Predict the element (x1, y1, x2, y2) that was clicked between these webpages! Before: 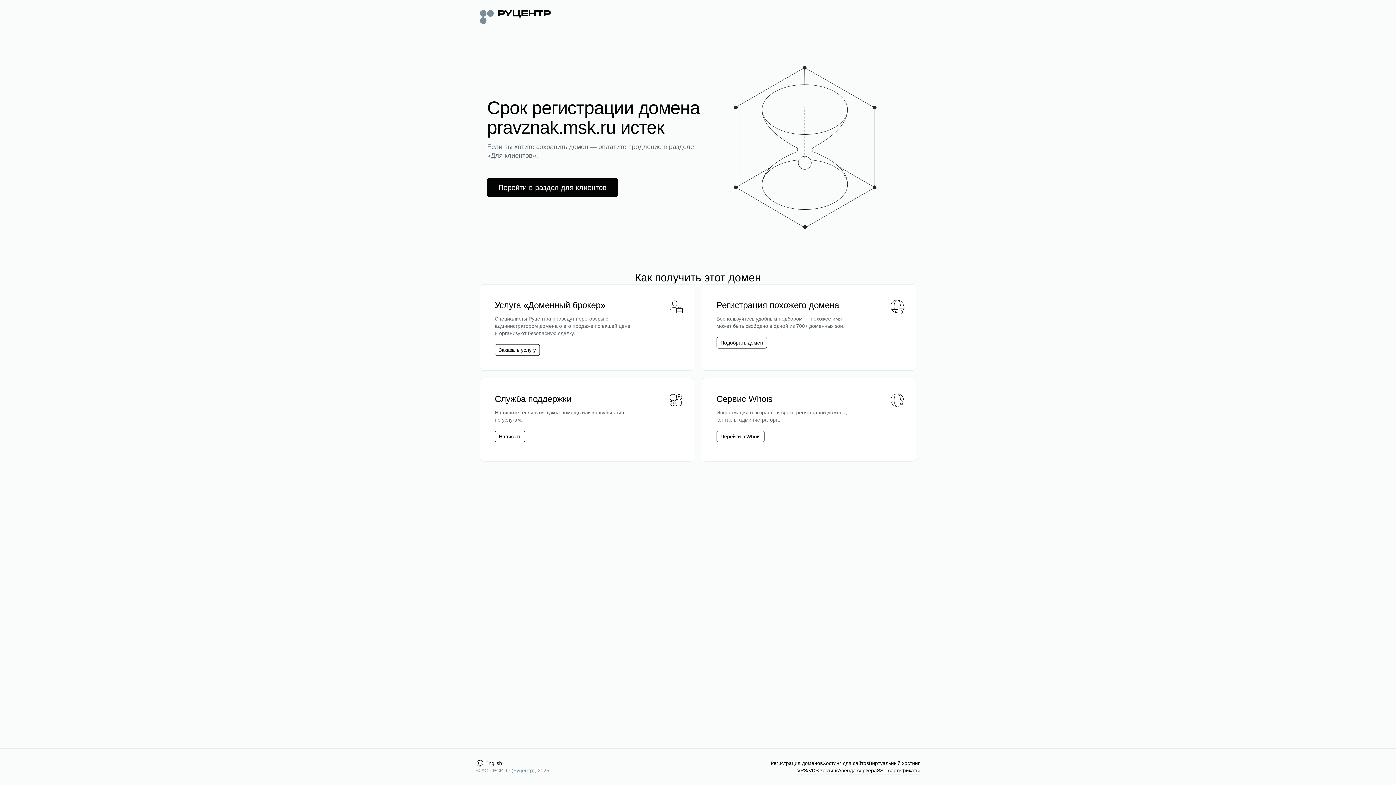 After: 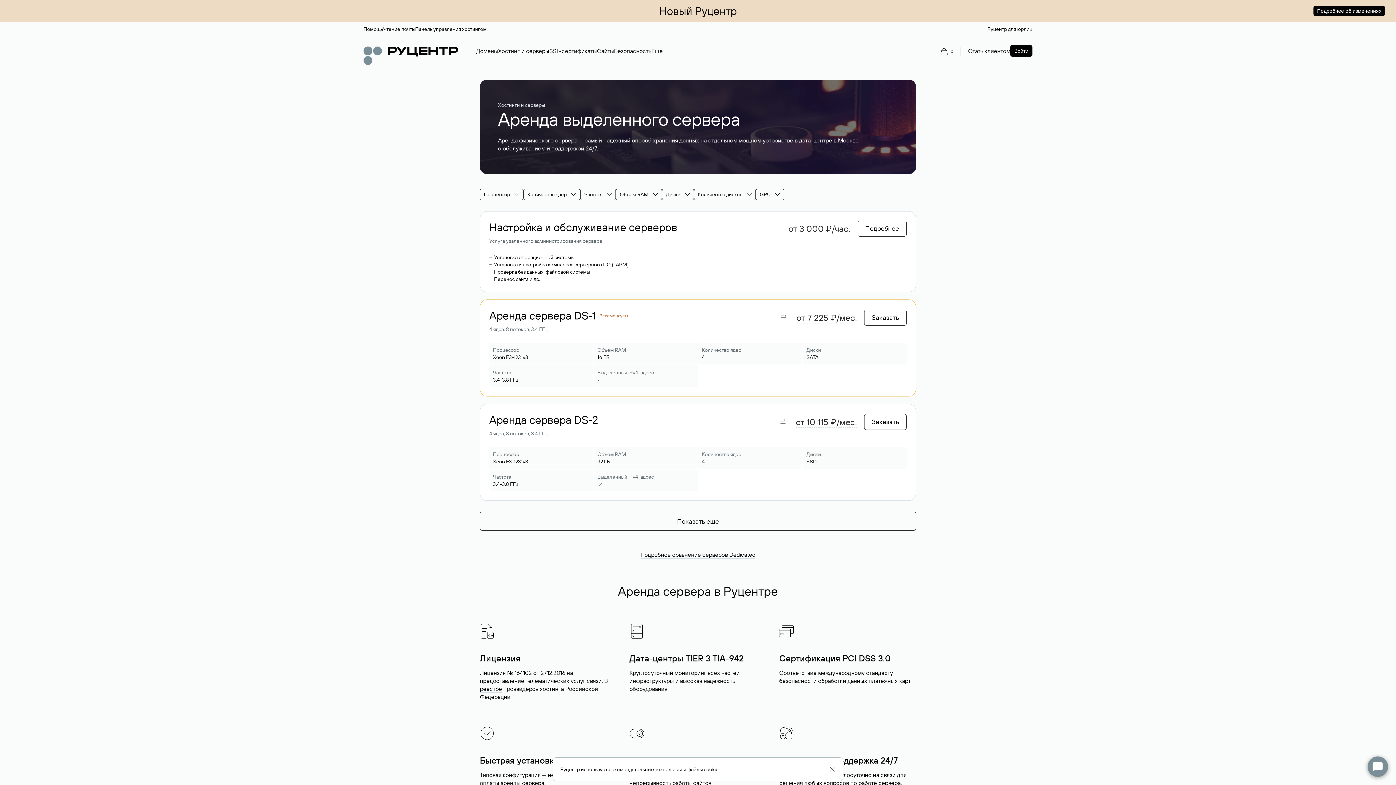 Action: label: Аренда сервера bbox: (838, 767, 877, 774)